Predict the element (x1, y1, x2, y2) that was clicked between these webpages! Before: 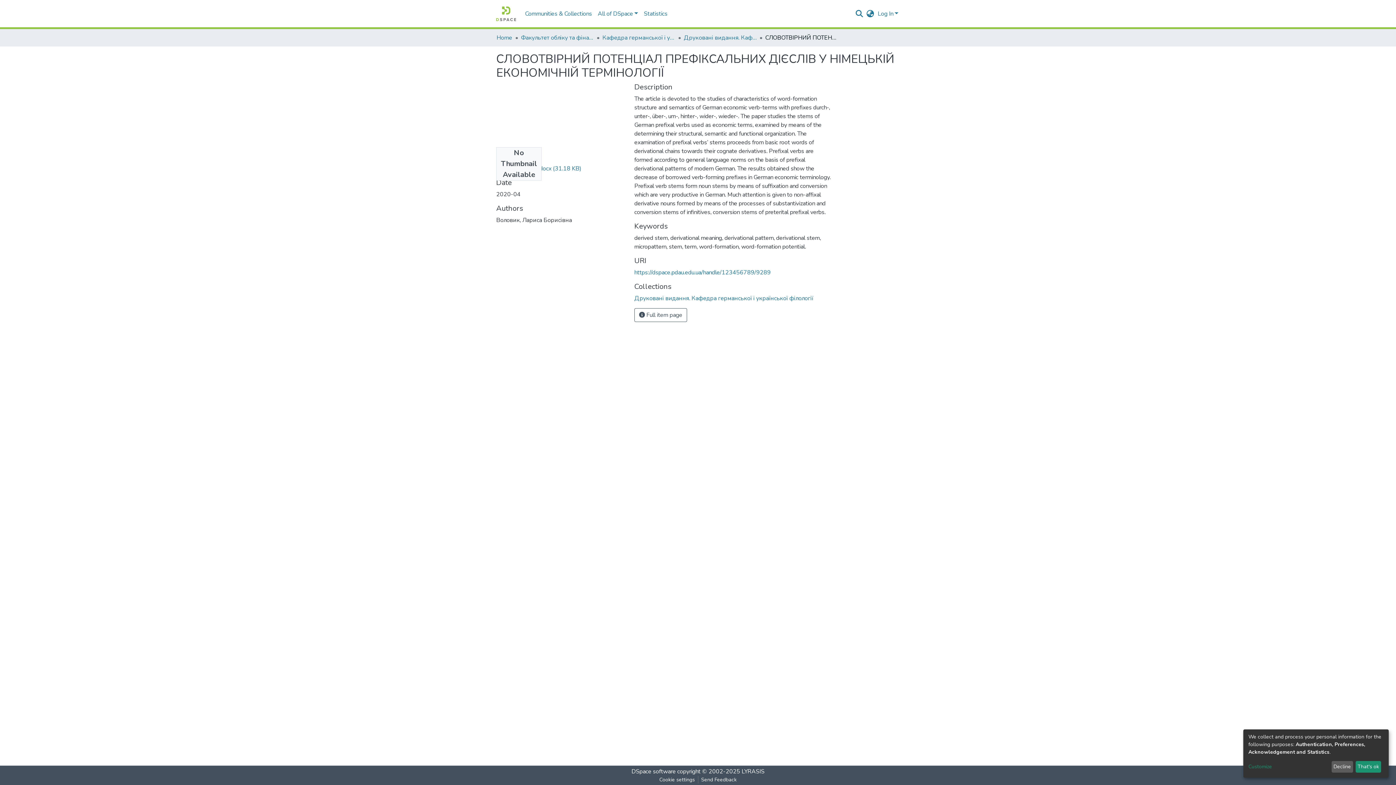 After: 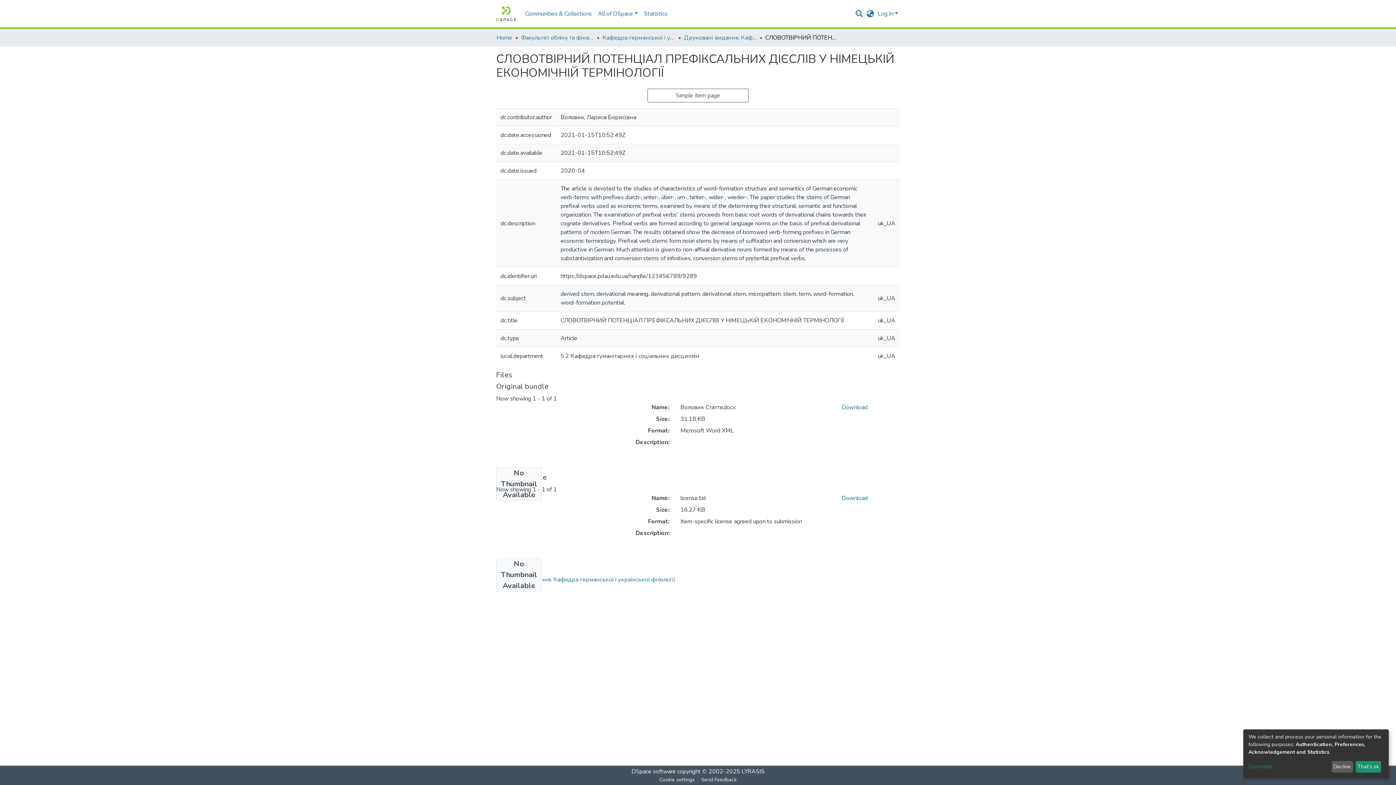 Action: label:  Full item page bbox: (634, 308, 687, 322)